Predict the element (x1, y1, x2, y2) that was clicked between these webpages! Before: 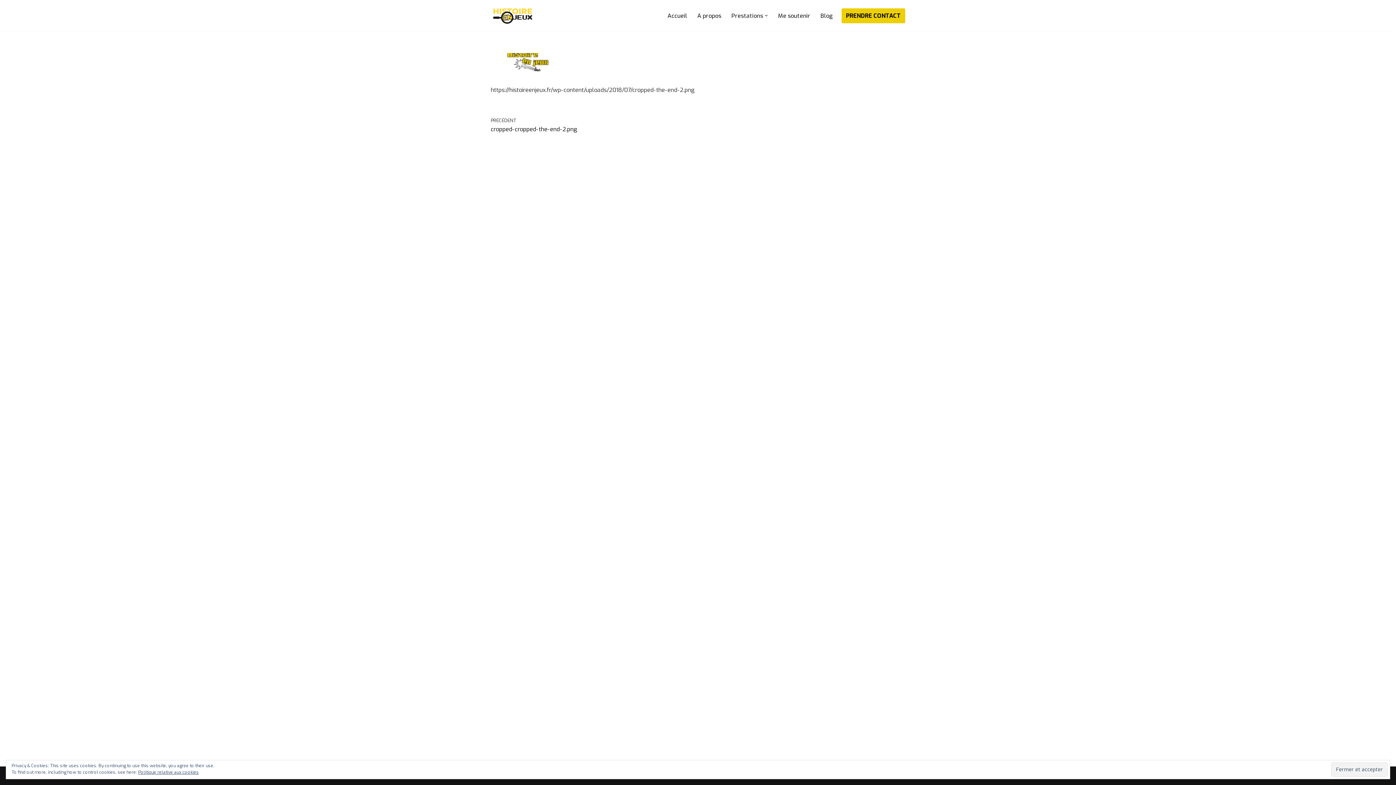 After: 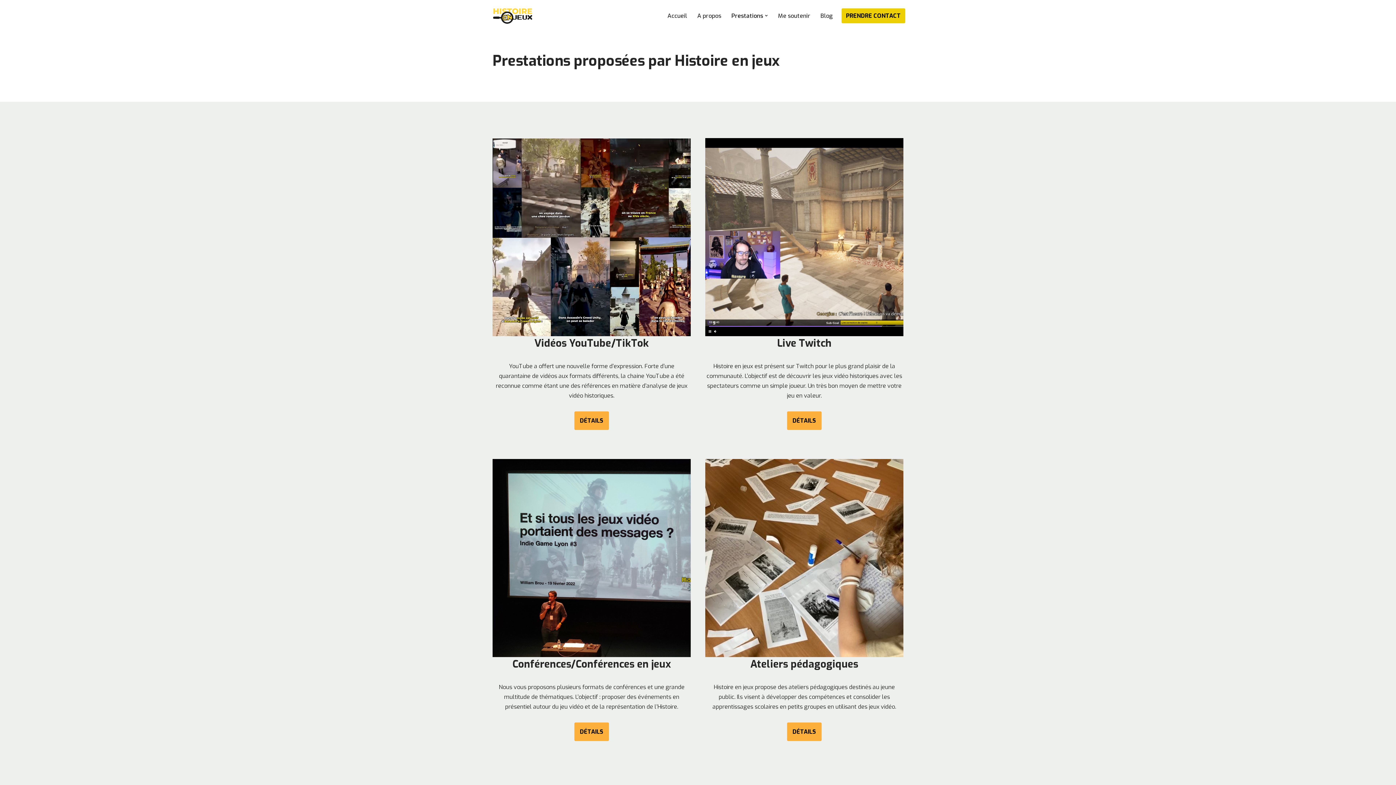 Action: bbox: (731, 10, 763, 20) label: Prestations